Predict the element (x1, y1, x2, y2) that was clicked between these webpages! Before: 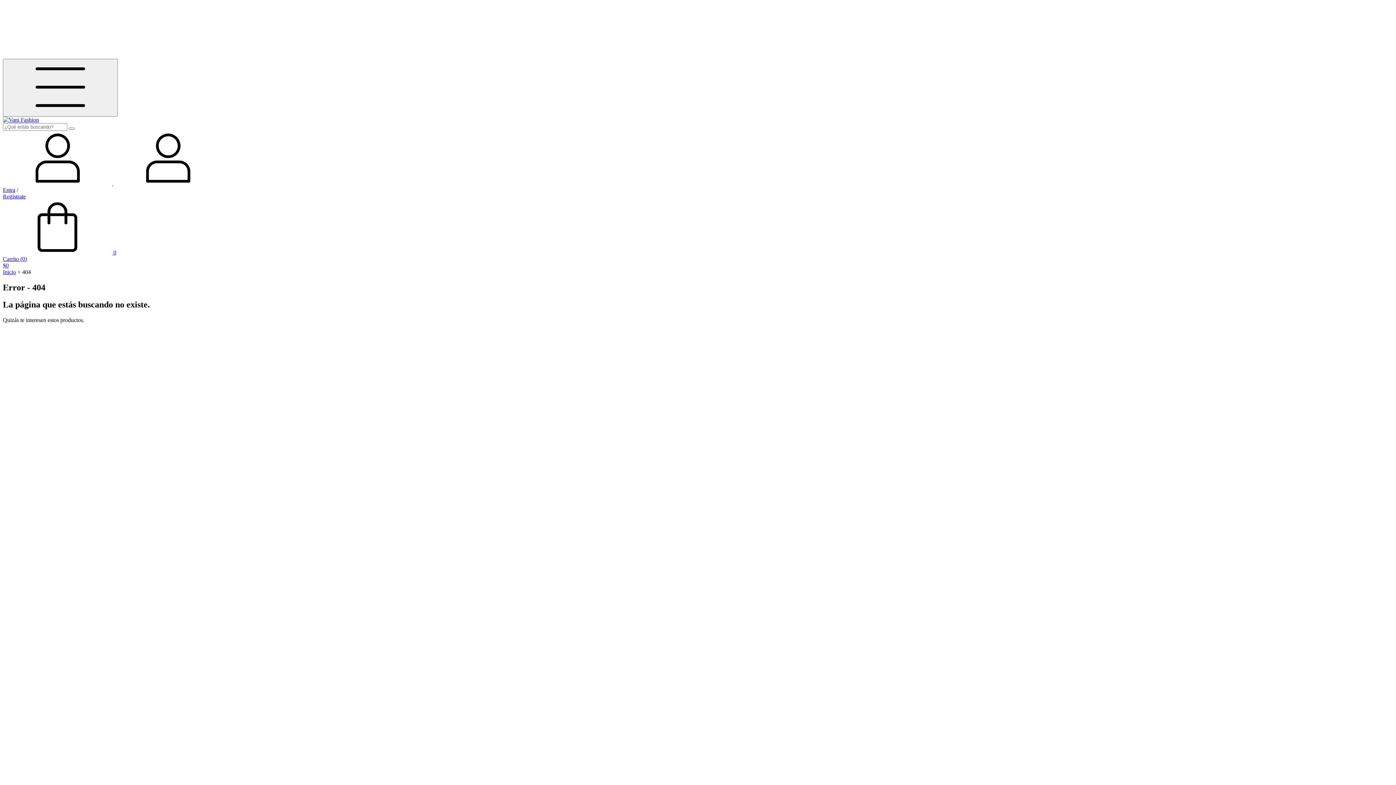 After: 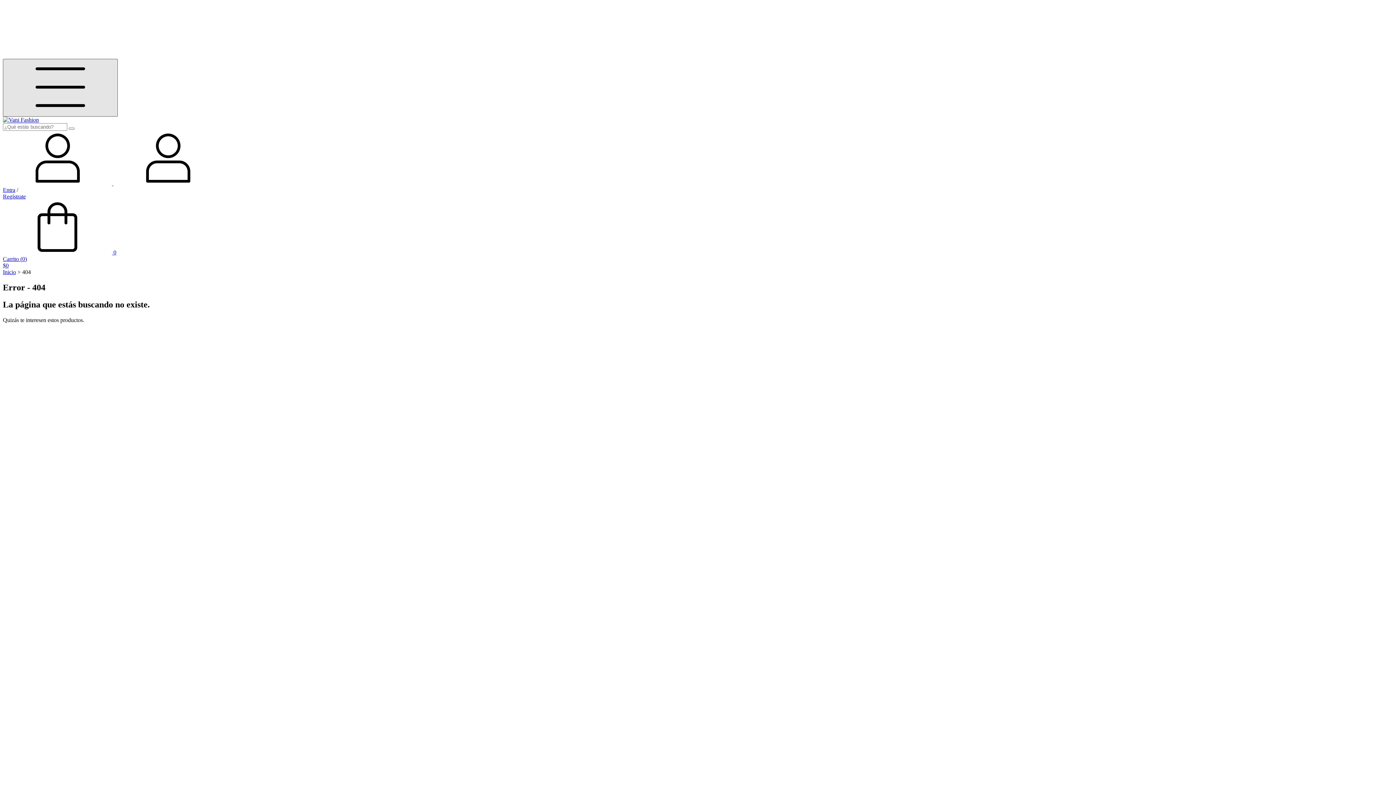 Action: bbox: (2, 58, 117, 116) label: Menú